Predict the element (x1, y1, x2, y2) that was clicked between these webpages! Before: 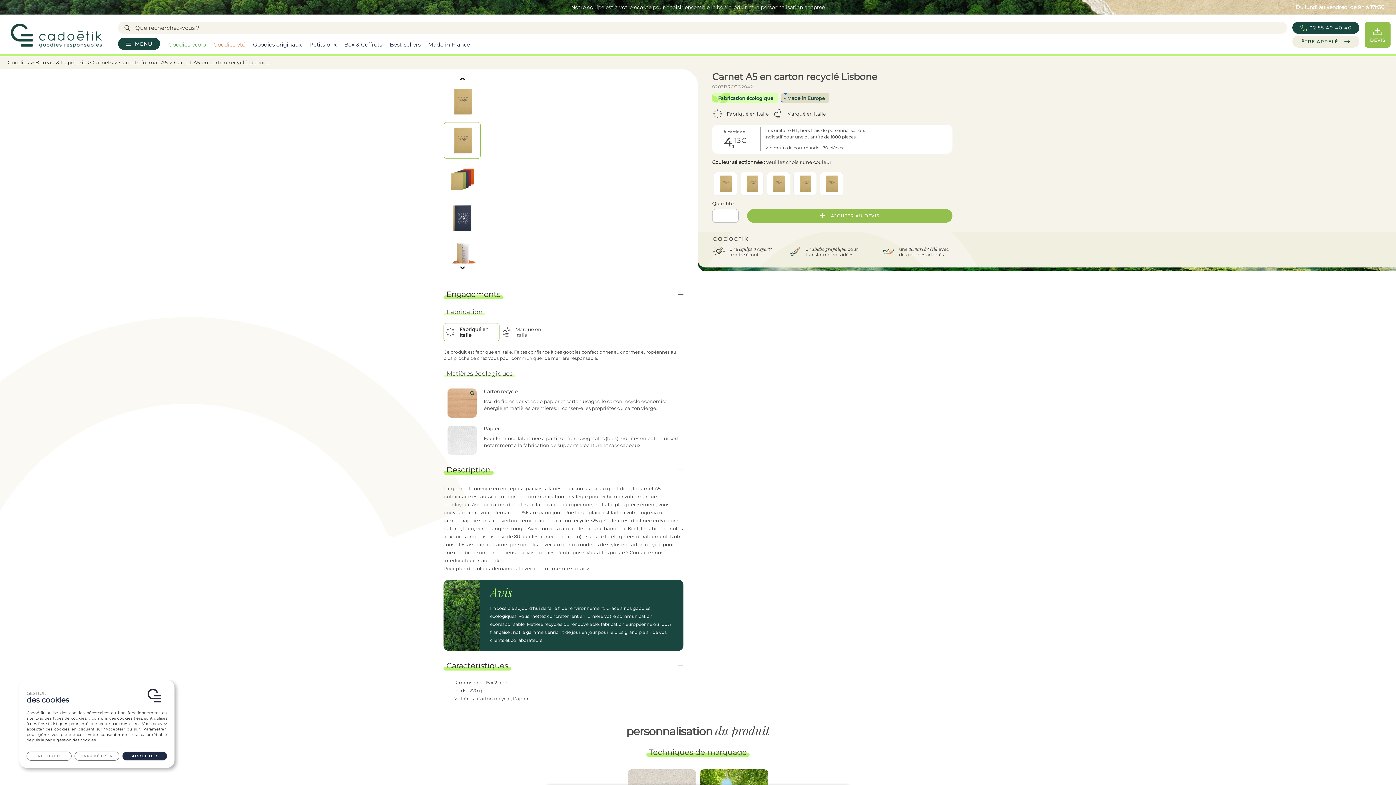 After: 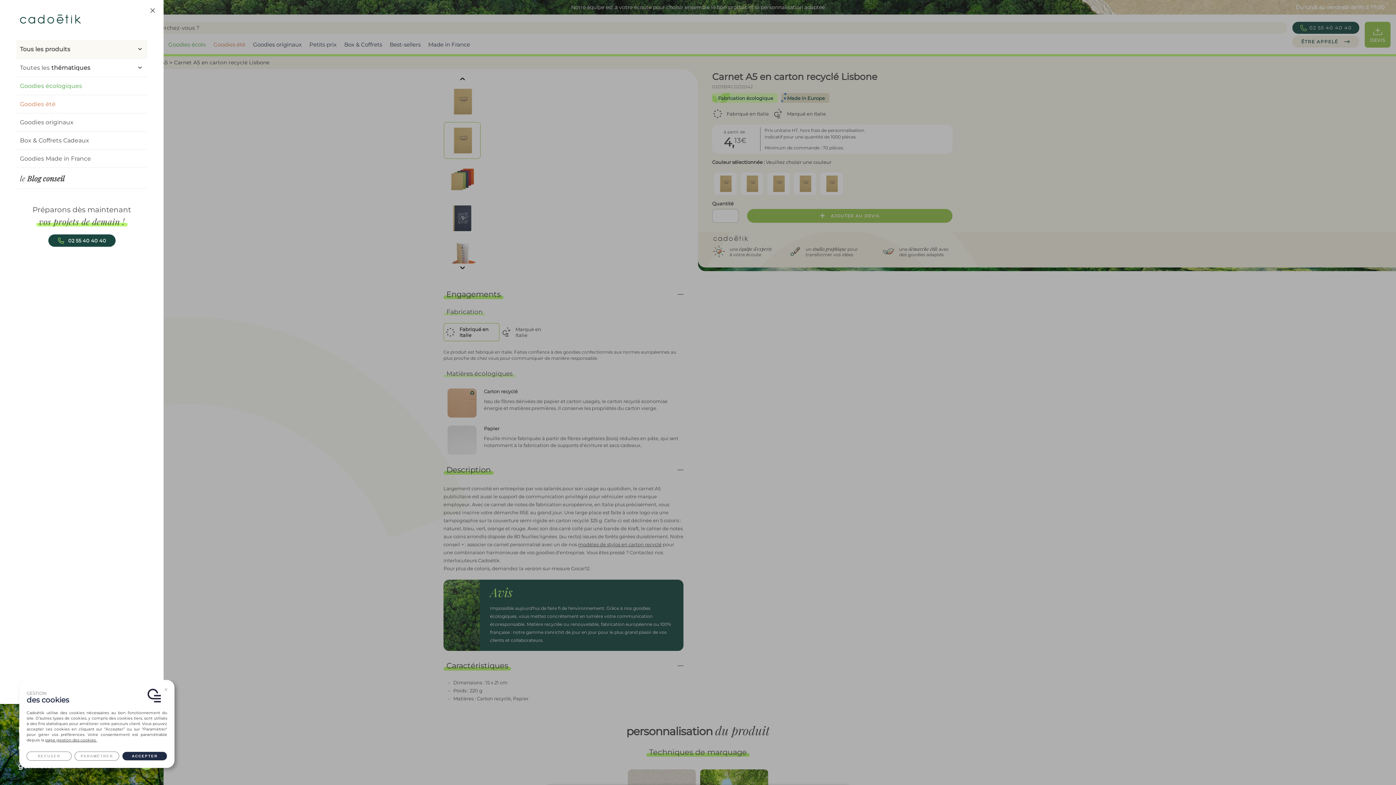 Action: label: MENU bbox: (118, 37, 160, 49)